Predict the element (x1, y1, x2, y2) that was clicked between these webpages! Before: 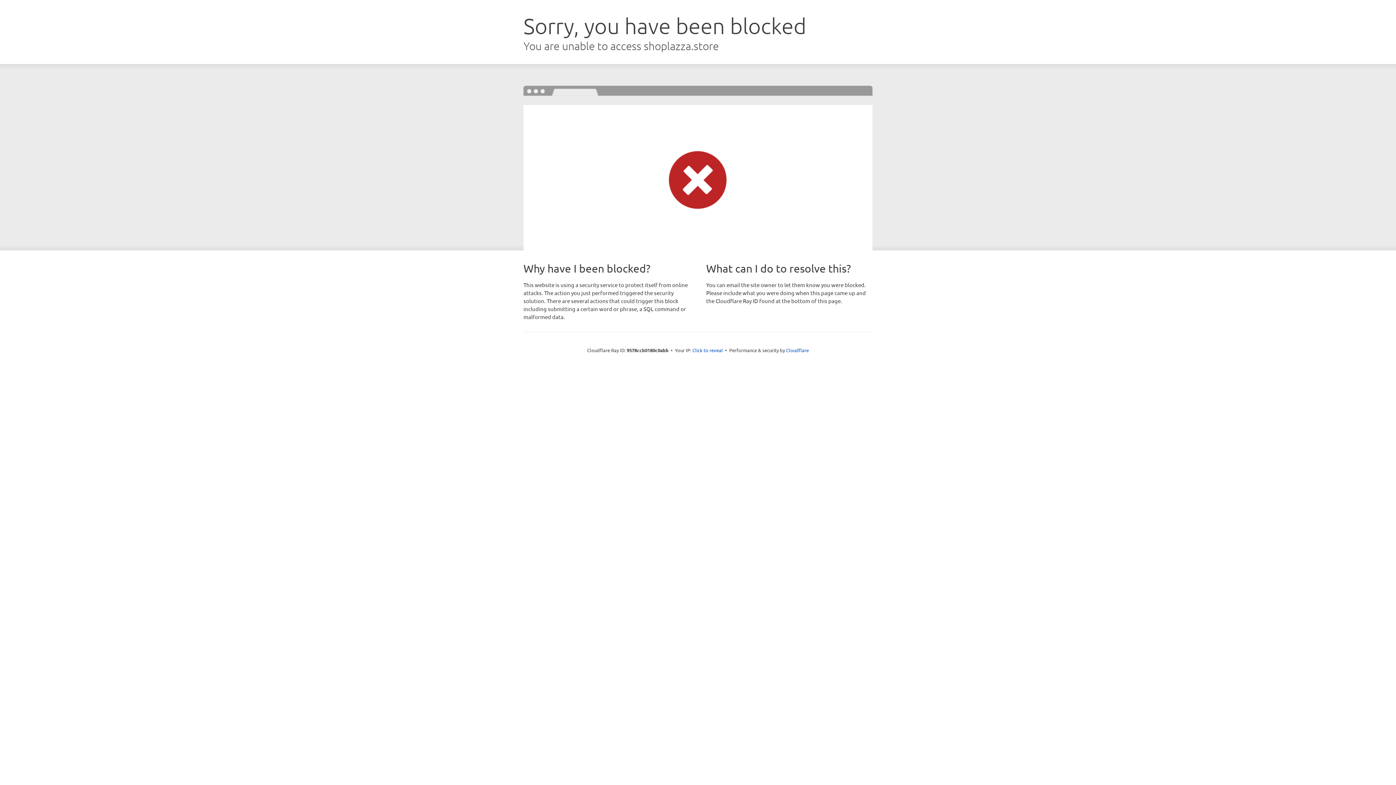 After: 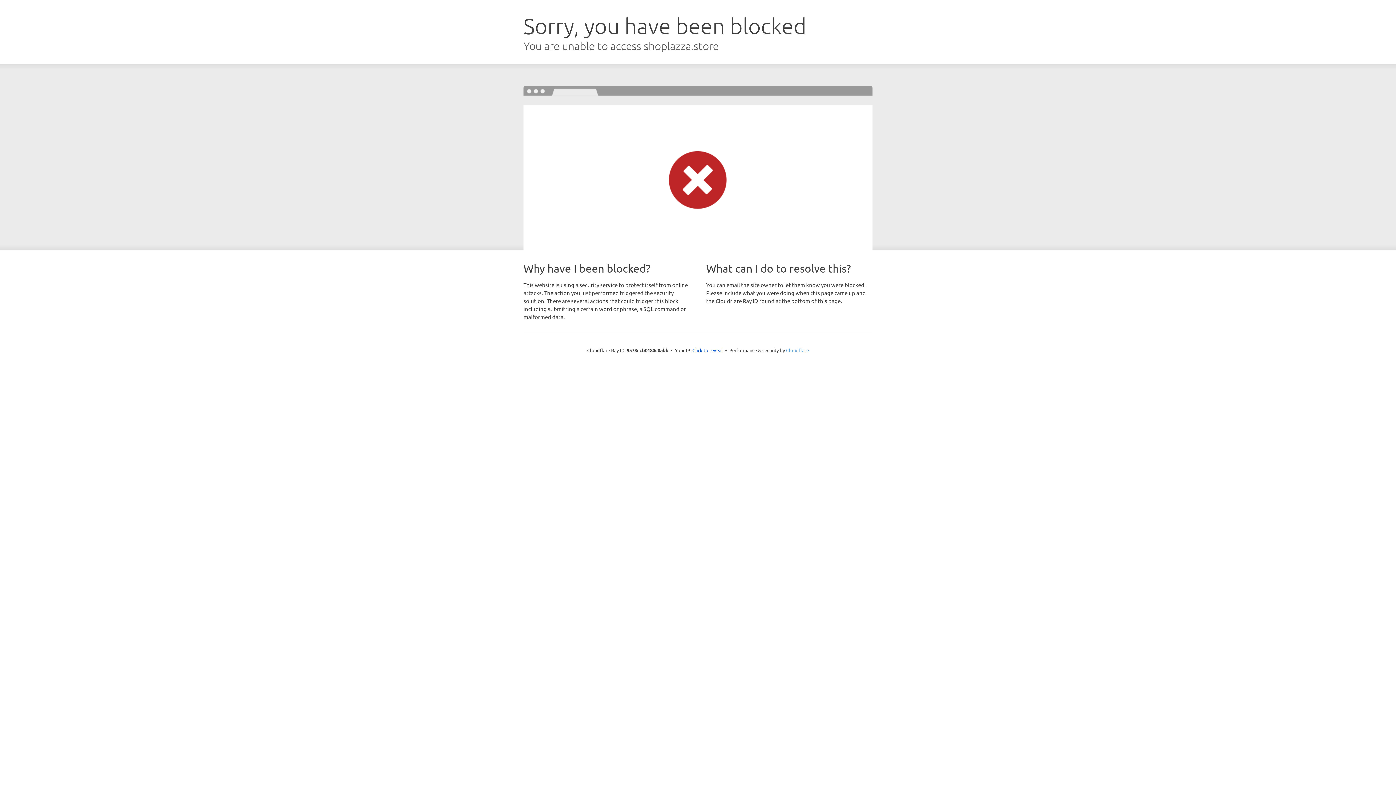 Action: label: Cloudflare bbox: (786, 347, 809, 353)